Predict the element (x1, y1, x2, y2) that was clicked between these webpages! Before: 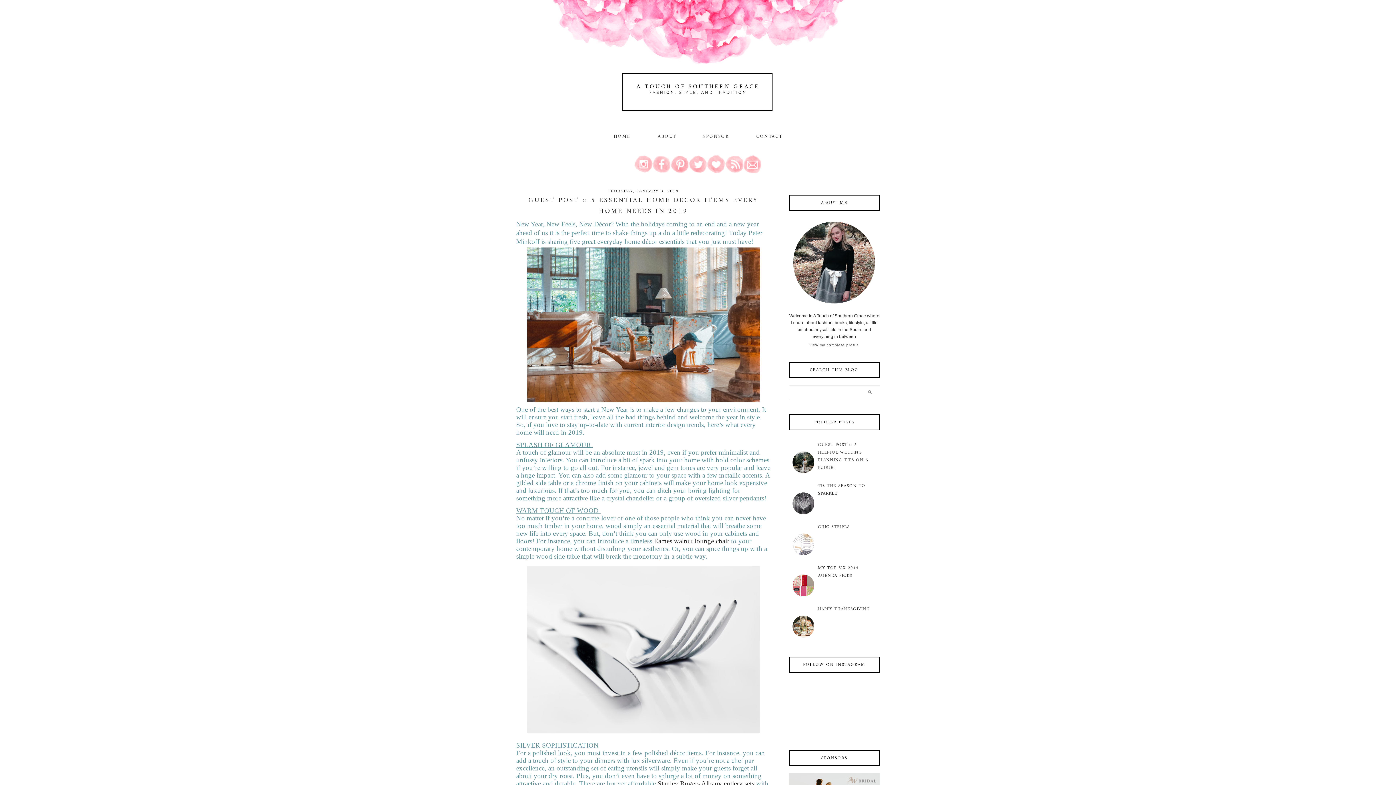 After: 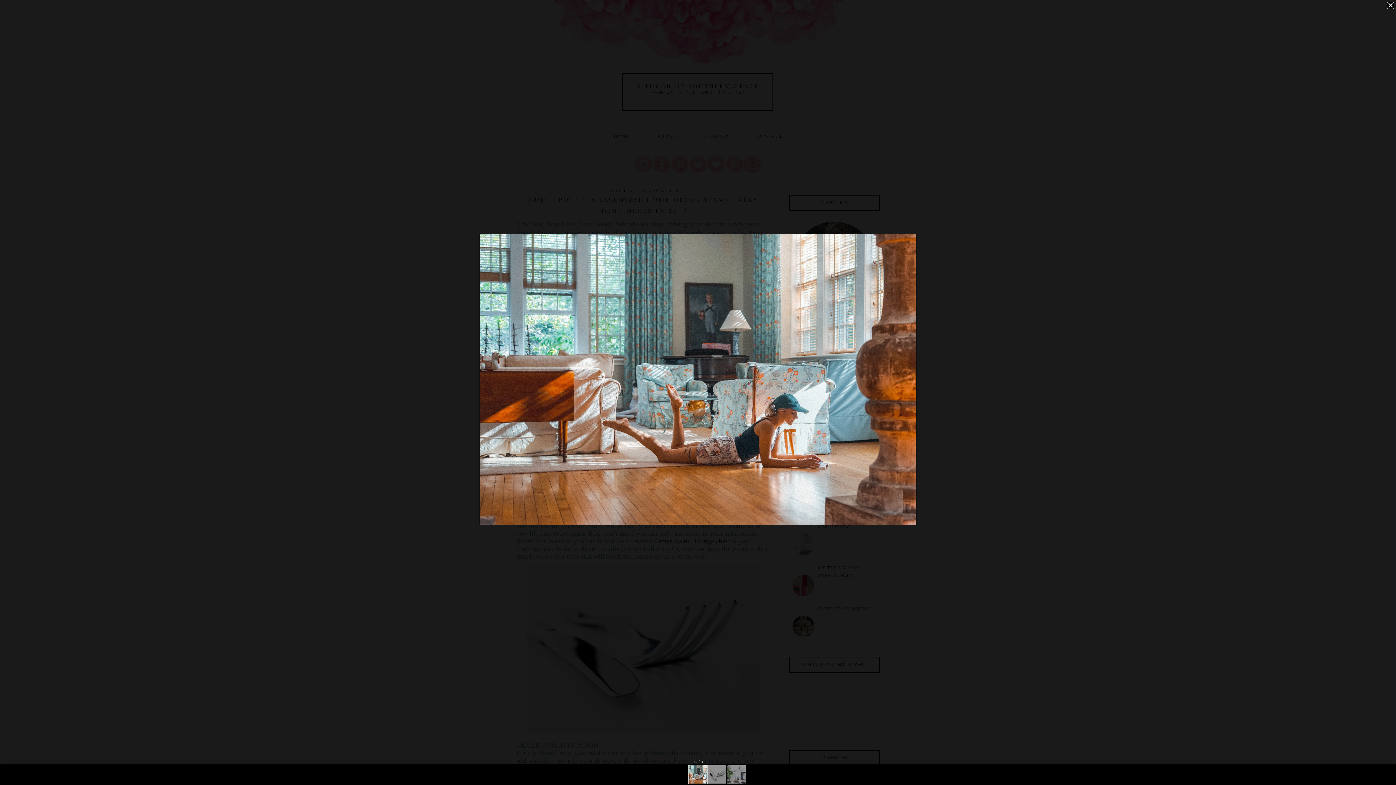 Action: bbox: (526, 398, 761, 404)